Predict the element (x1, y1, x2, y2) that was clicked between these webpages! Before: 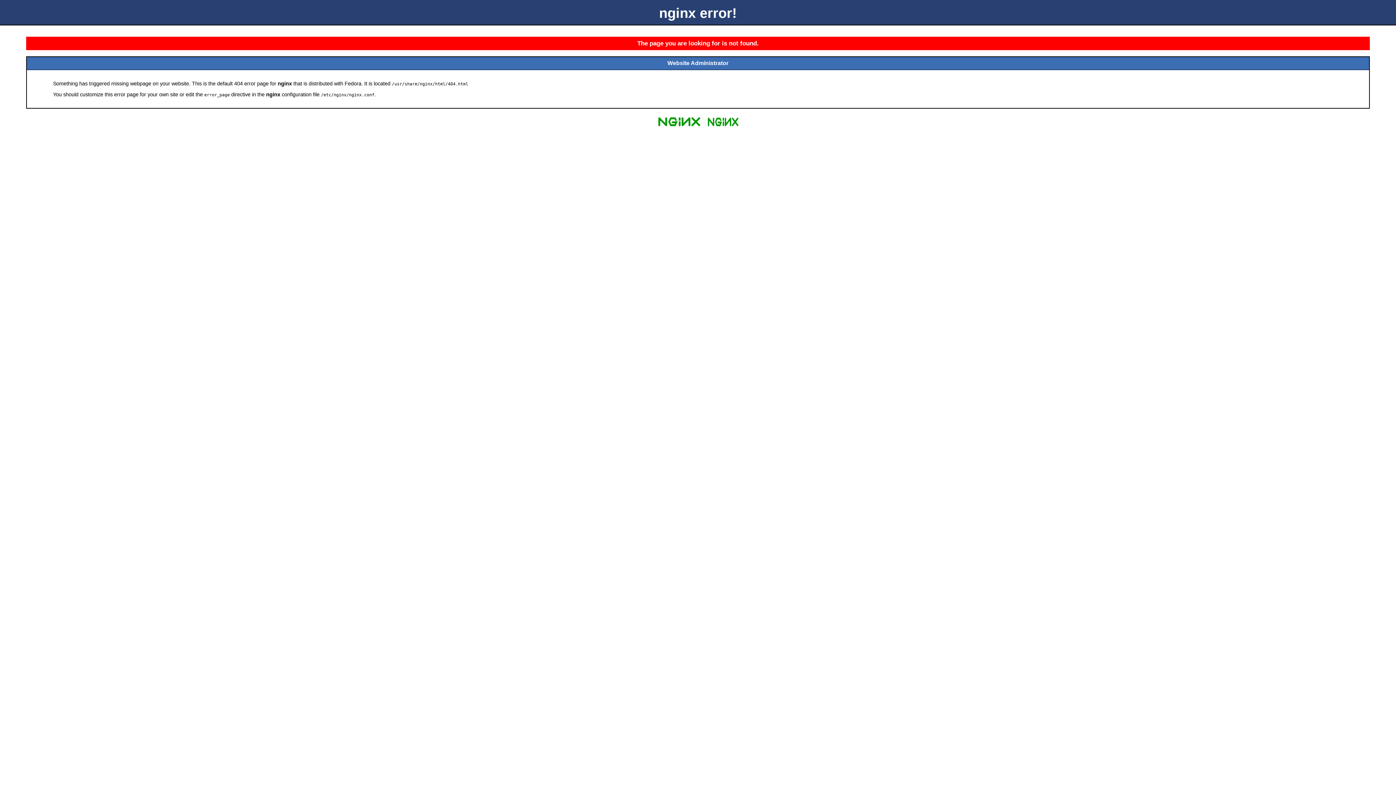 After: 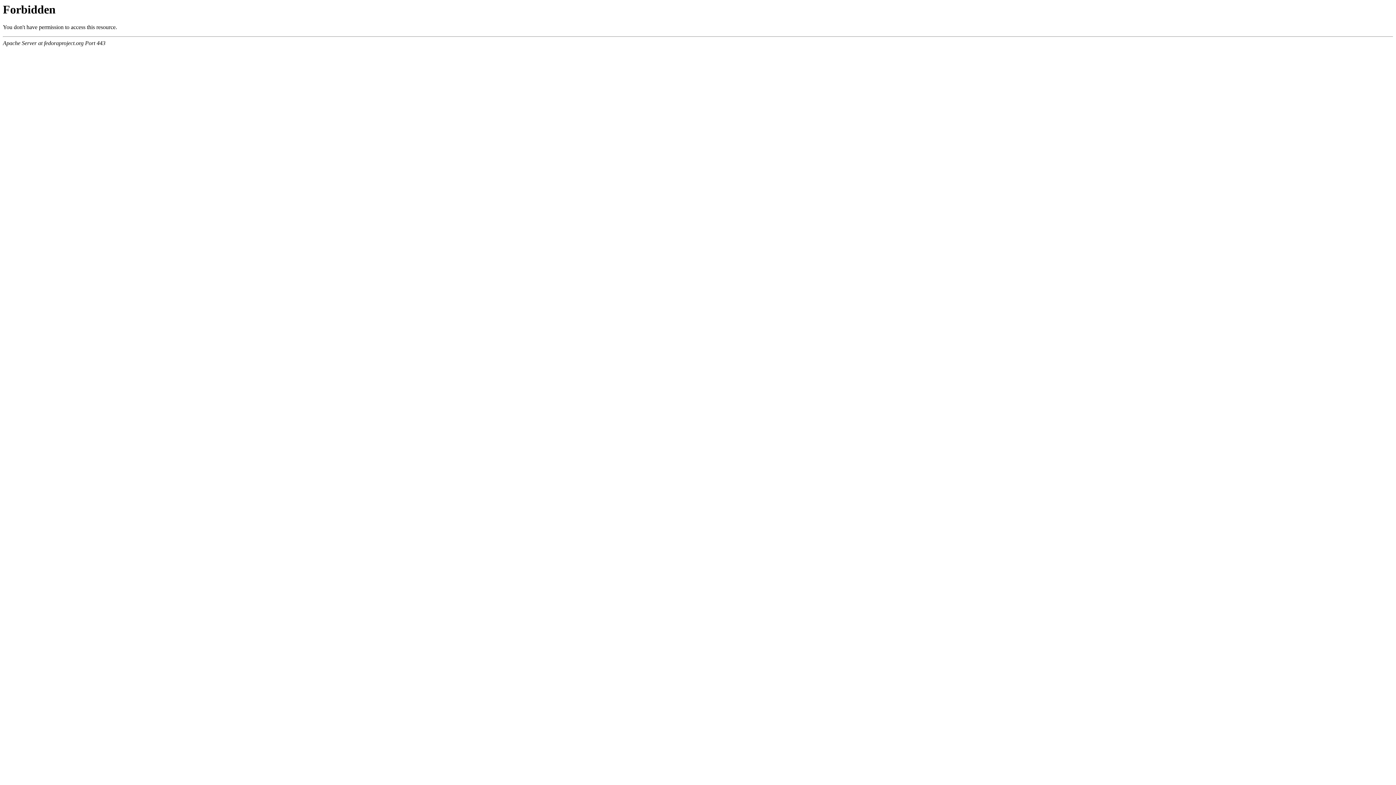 Action: bbox: (704, 125, 741, 131)